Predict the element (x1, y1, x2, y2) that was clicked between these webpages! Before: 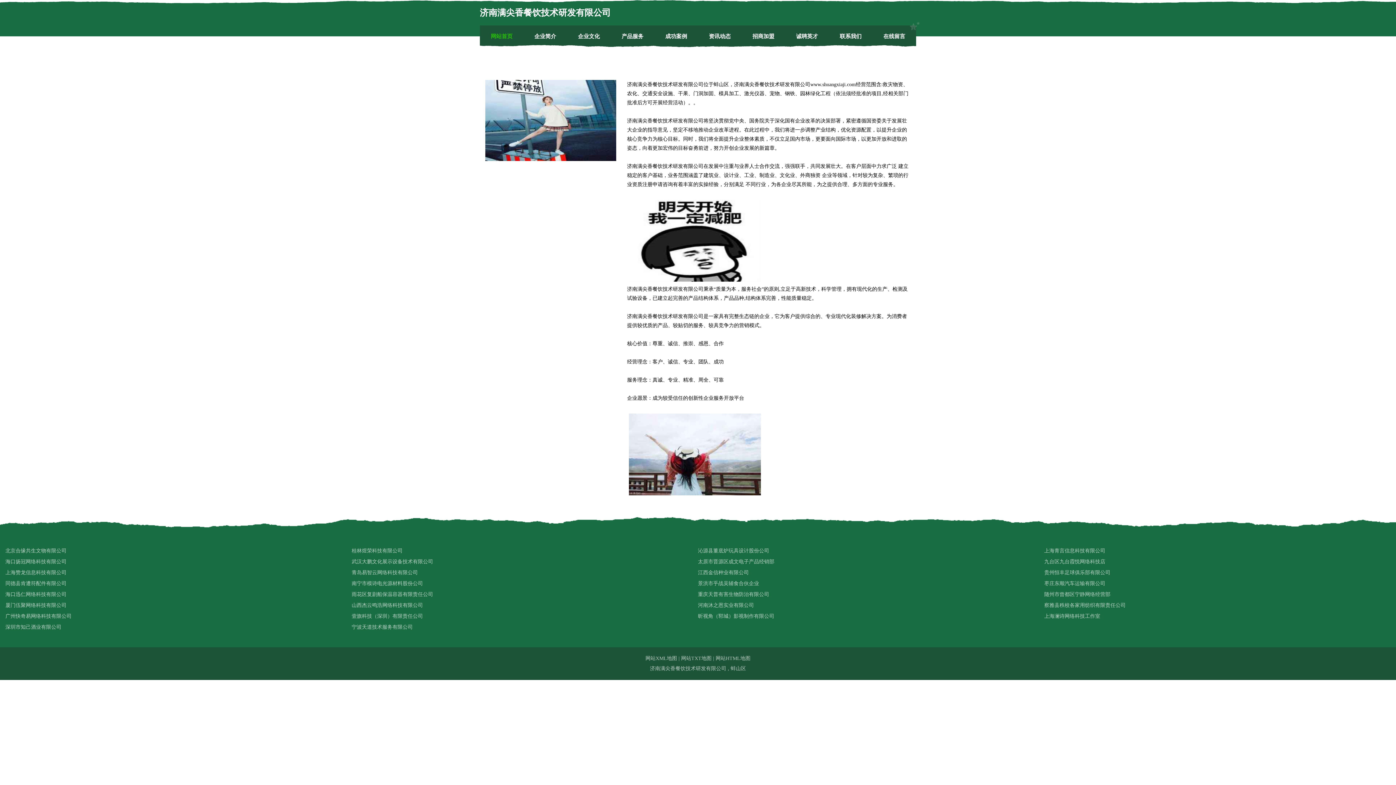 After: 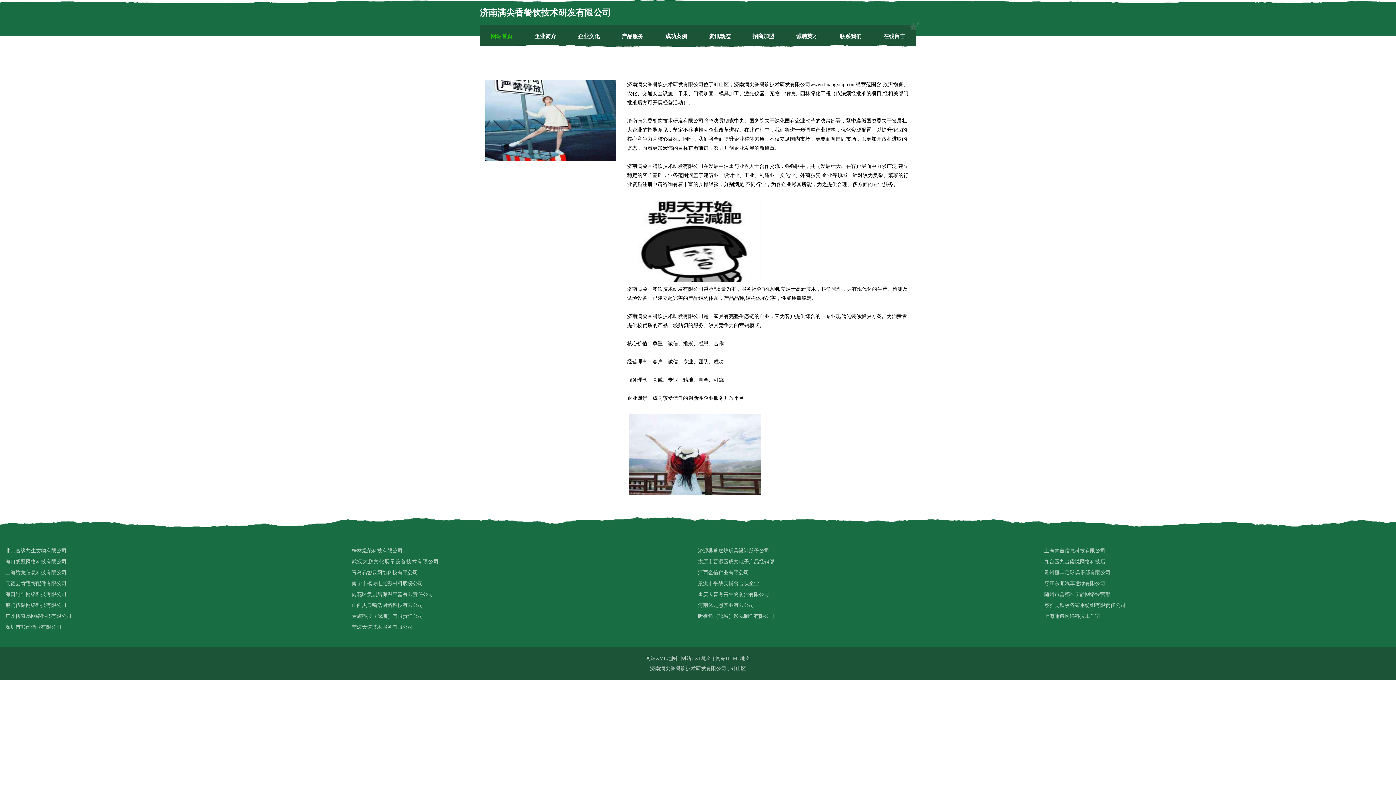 Action: bbox: (351, 556, 698, 567) label: 武汉大鹏文化展示设备技术有限公司